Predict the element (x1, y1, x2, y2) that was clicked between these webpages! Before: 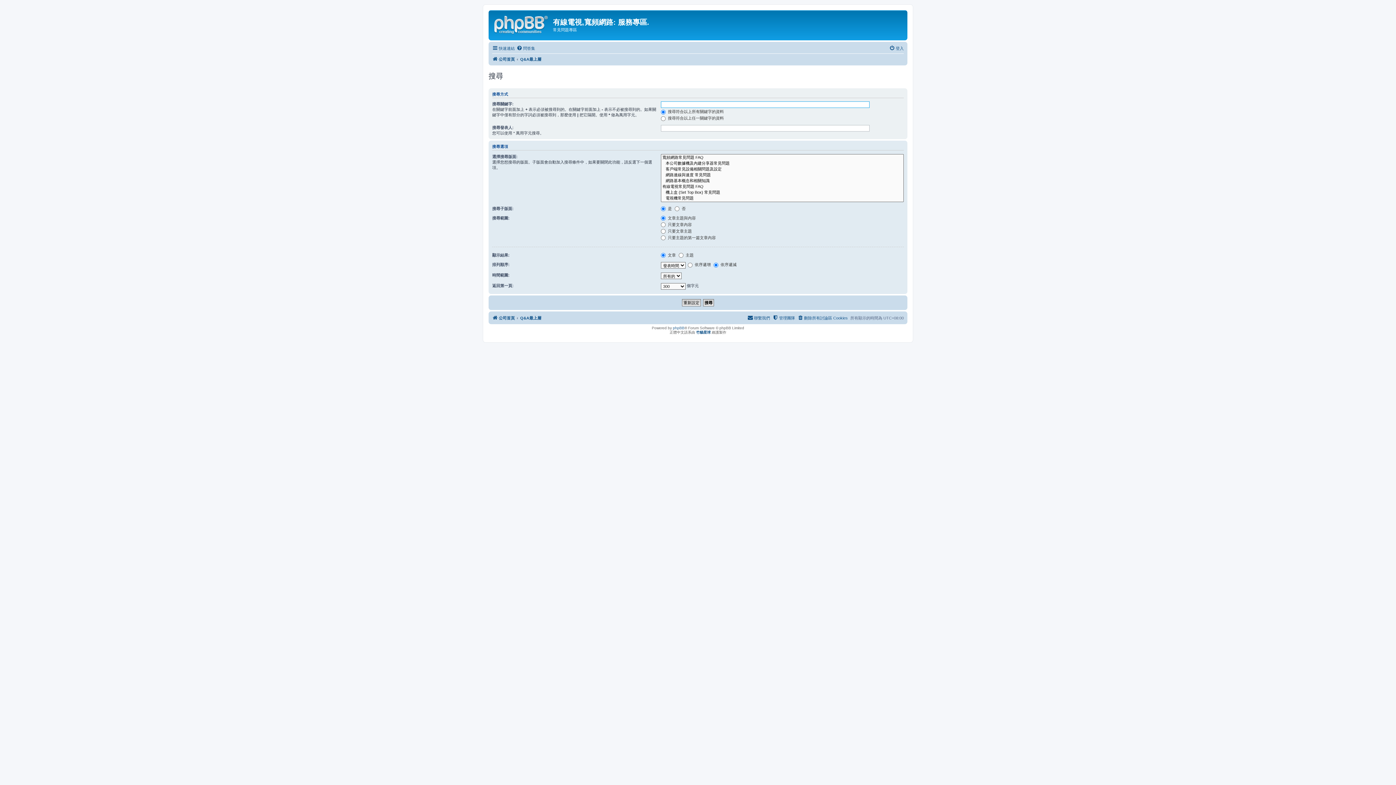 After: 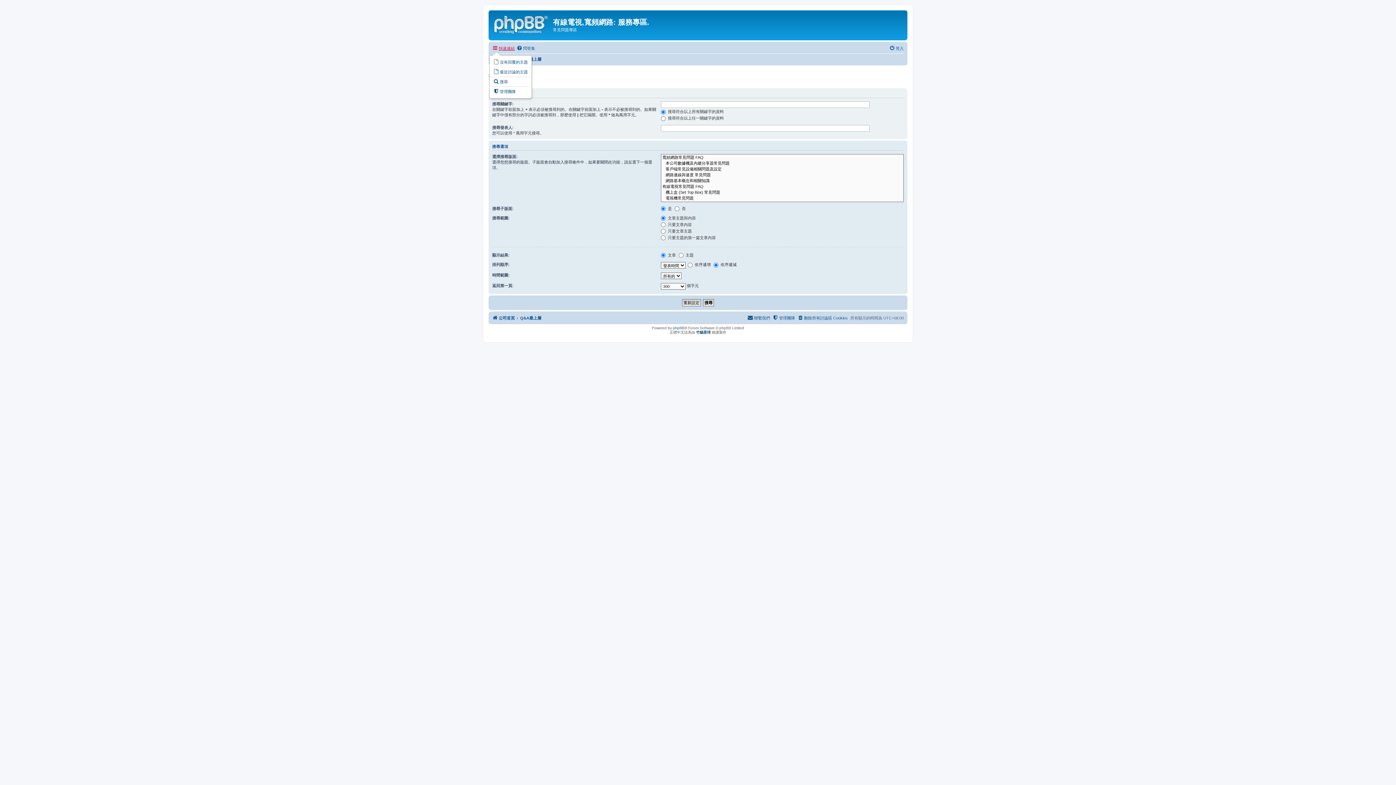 Action: bbox: (492, 43, 514, 52) label: 快速連結